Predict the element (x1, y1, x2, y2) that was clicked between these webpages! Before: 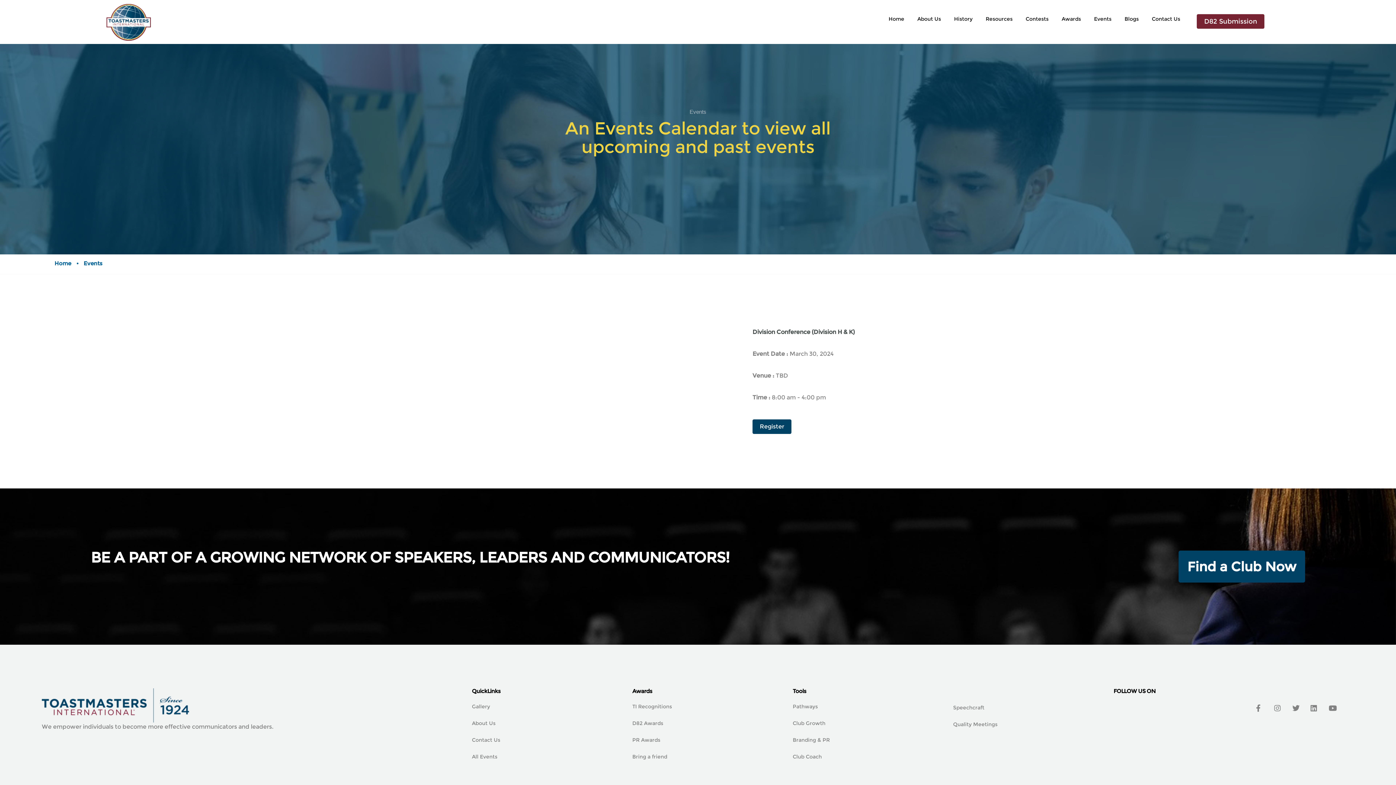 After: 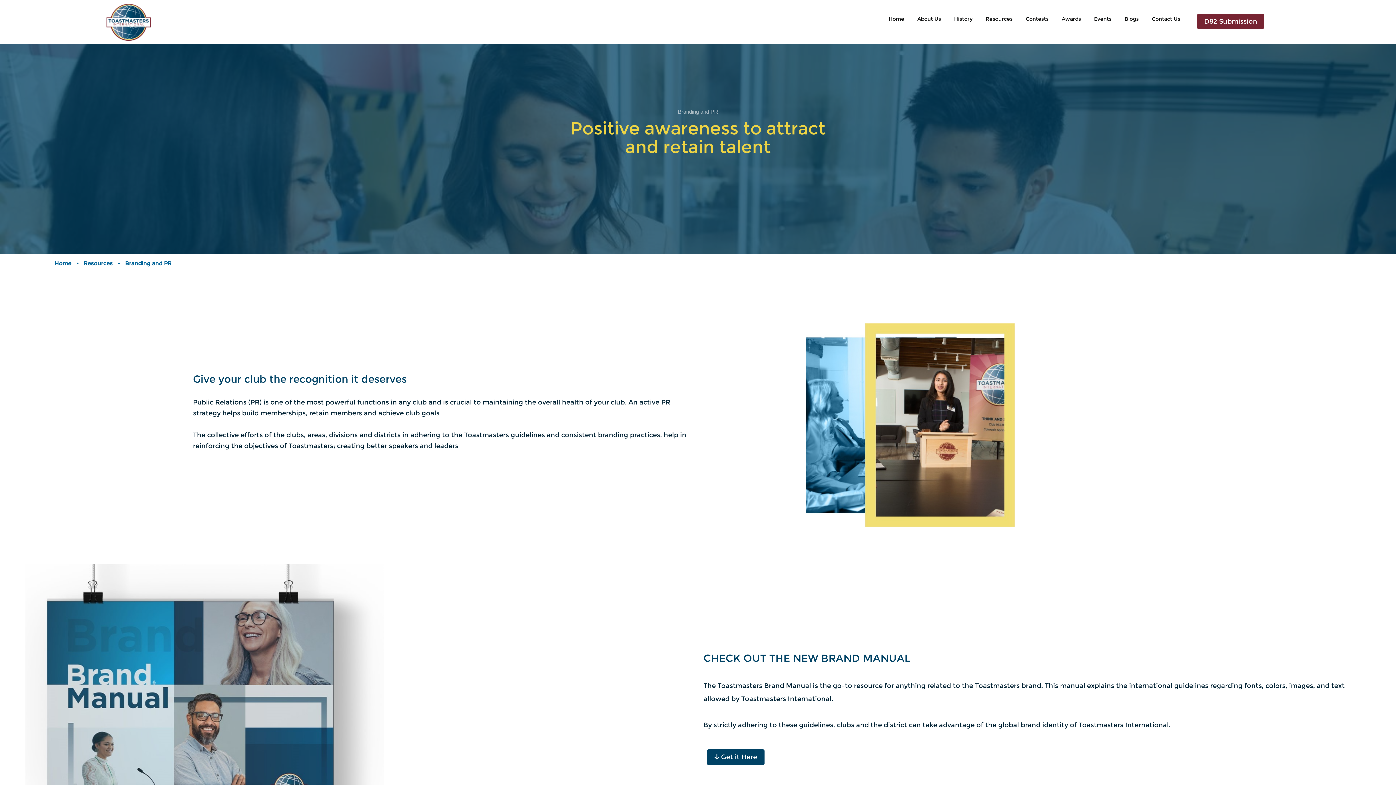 Action: label: Branding & PR bbox: (792, 736, 942, 744)